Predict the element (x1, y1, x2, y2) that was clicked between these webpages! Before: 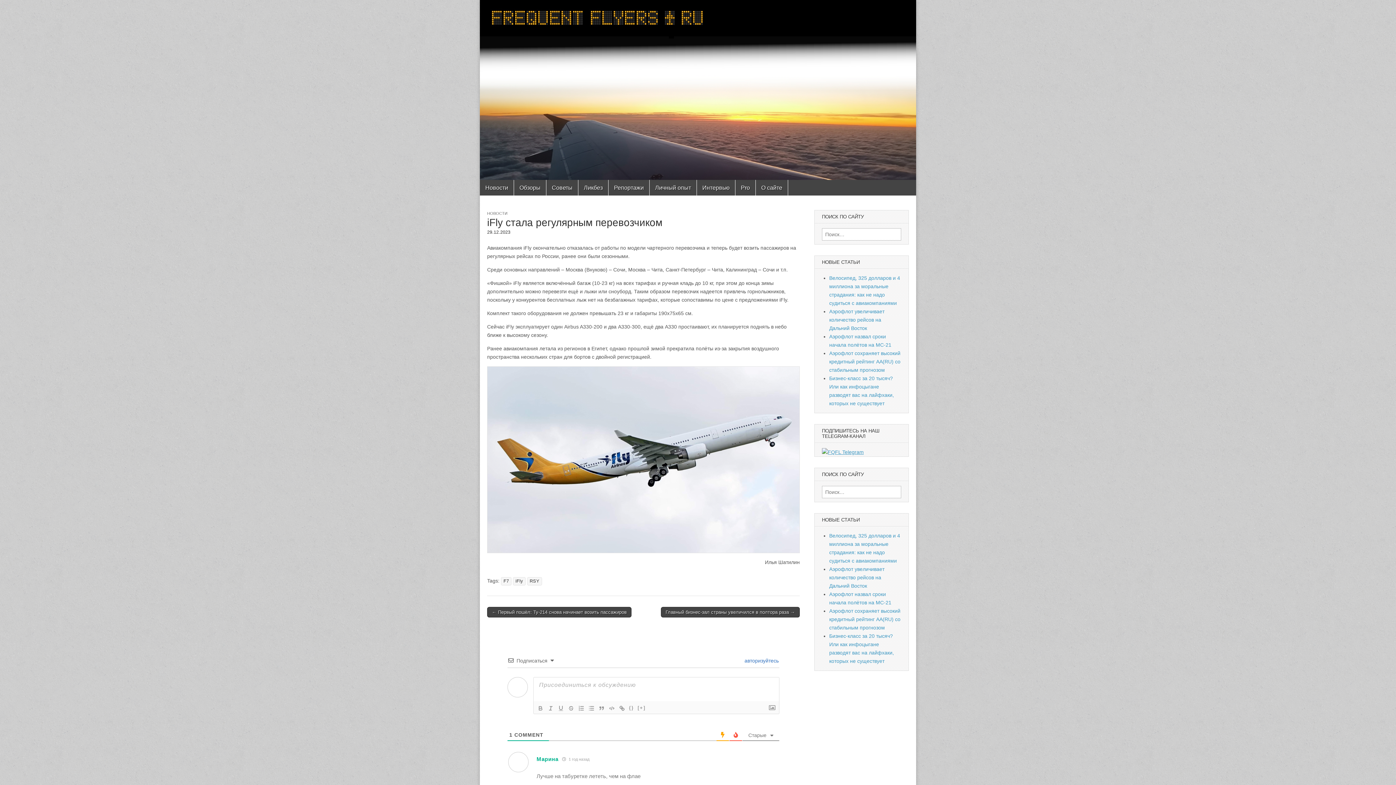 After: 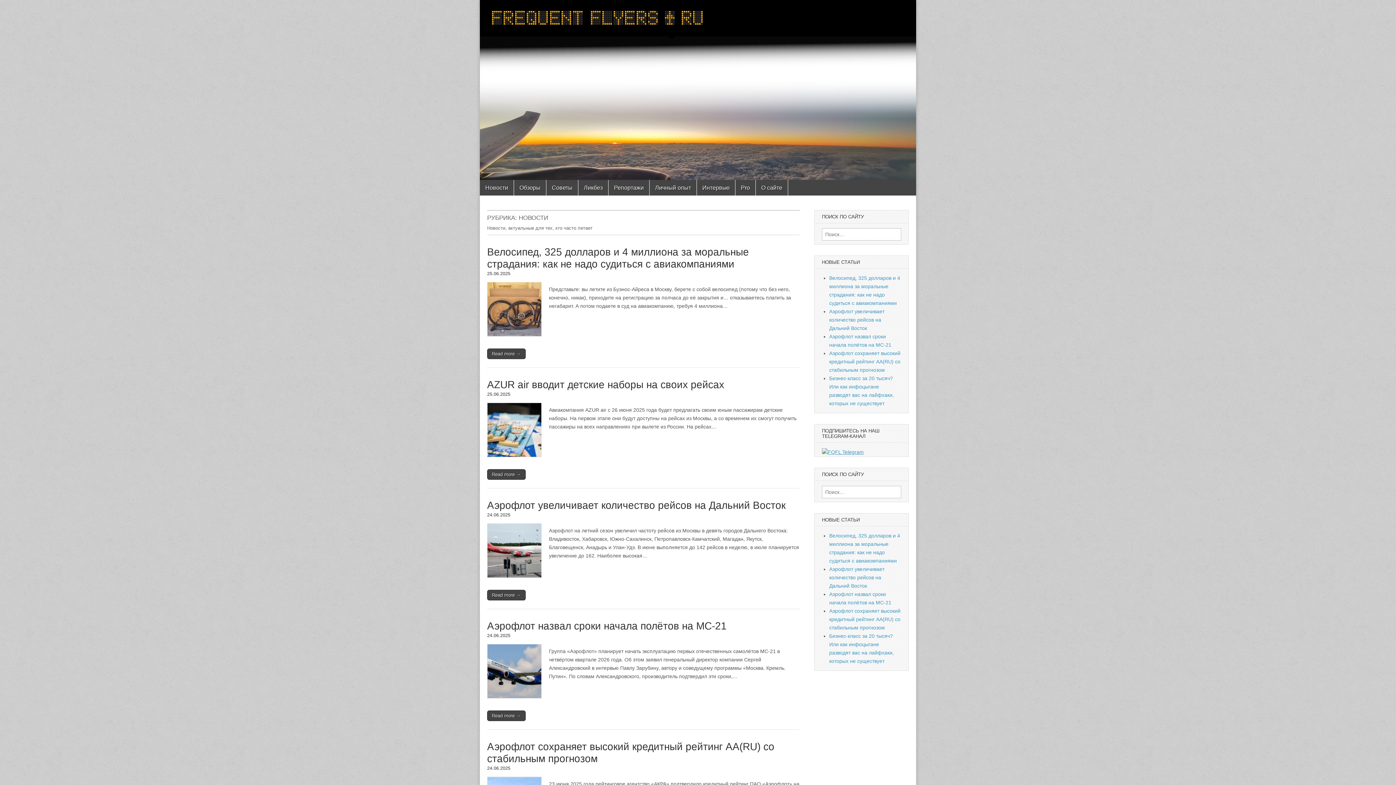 Action: label: Новости bbox: (480, 180, 513, 195)